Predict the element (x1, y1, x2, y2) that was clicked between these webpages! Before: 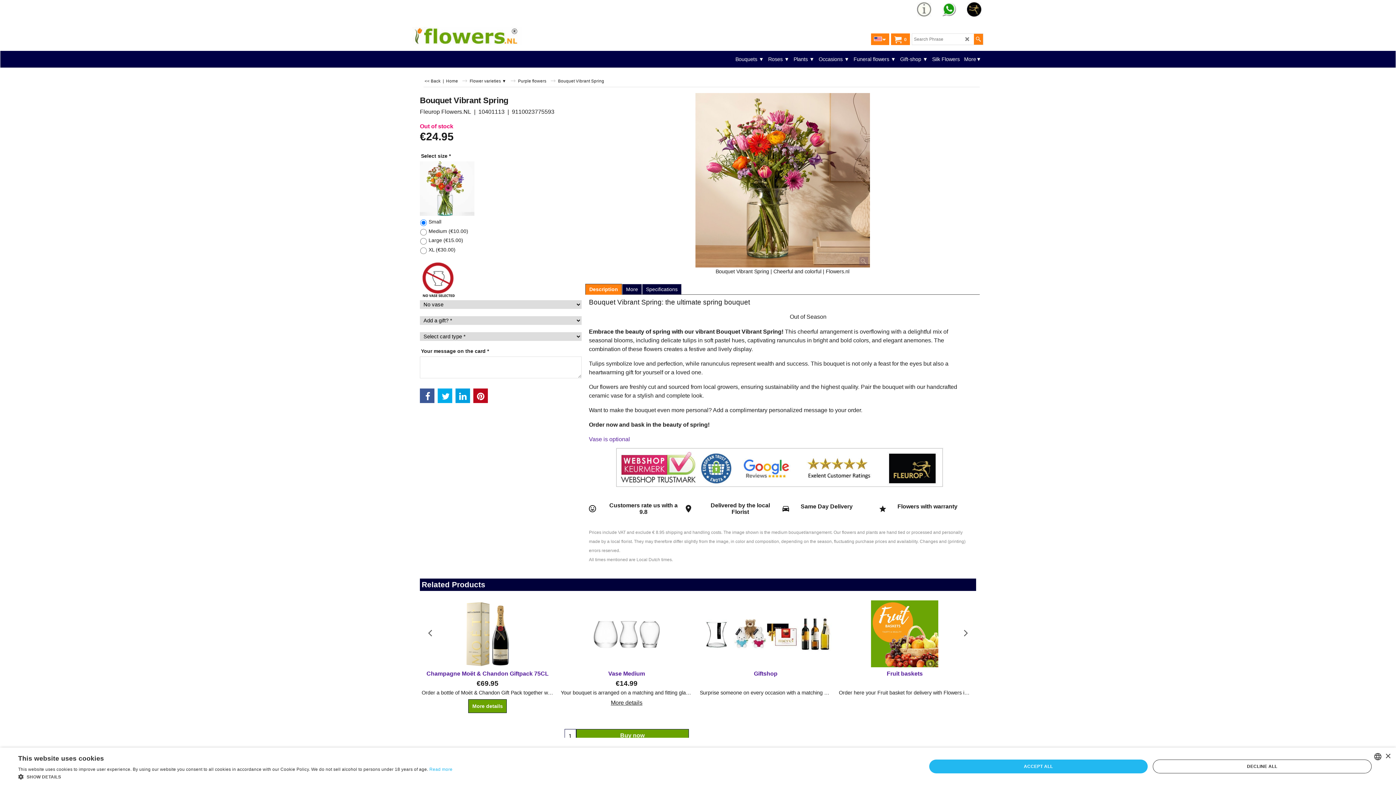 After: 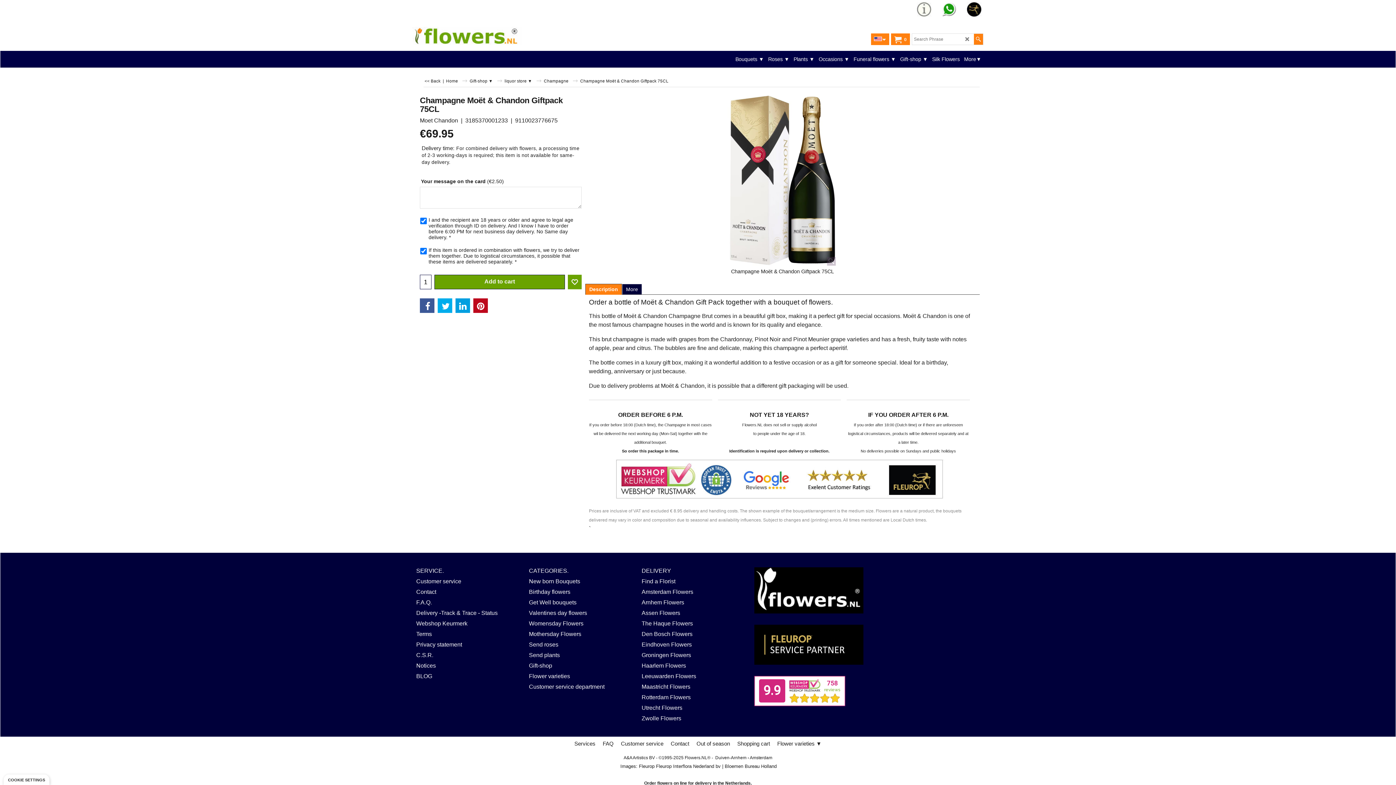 Action: bbox: (464, 600, 511, 668)